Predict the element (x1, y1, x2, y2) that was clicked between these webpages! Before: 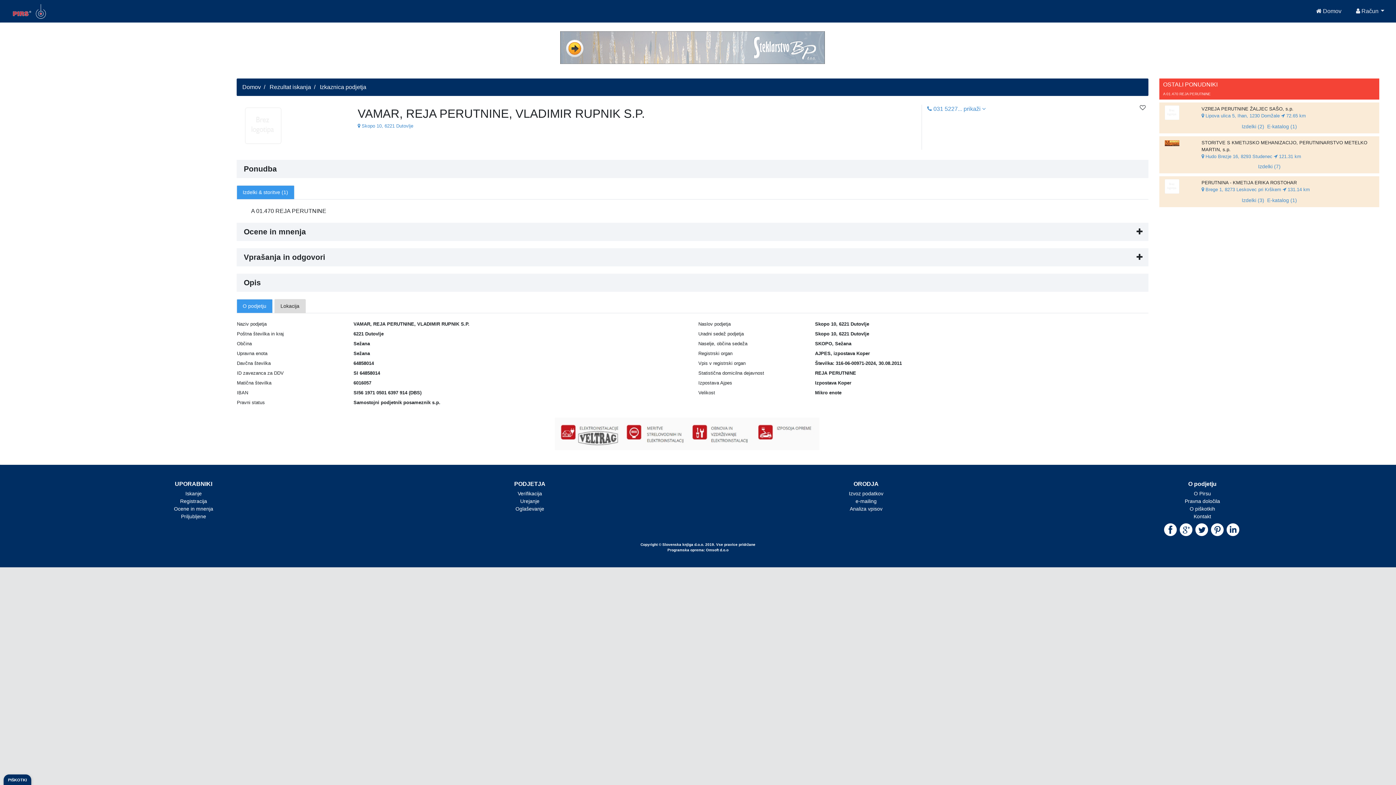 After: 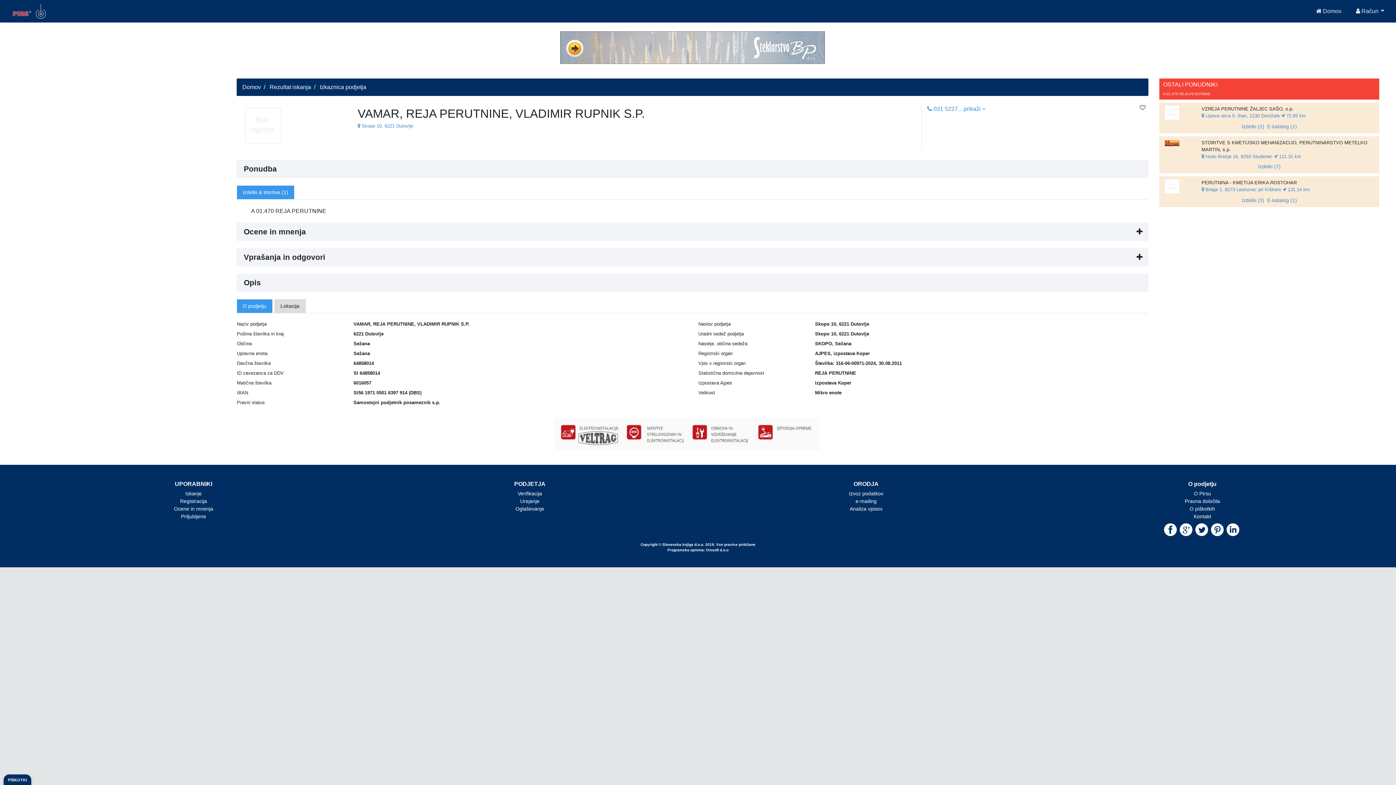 Action: label: Urejanje bbox: (520, 498, 539, 504)